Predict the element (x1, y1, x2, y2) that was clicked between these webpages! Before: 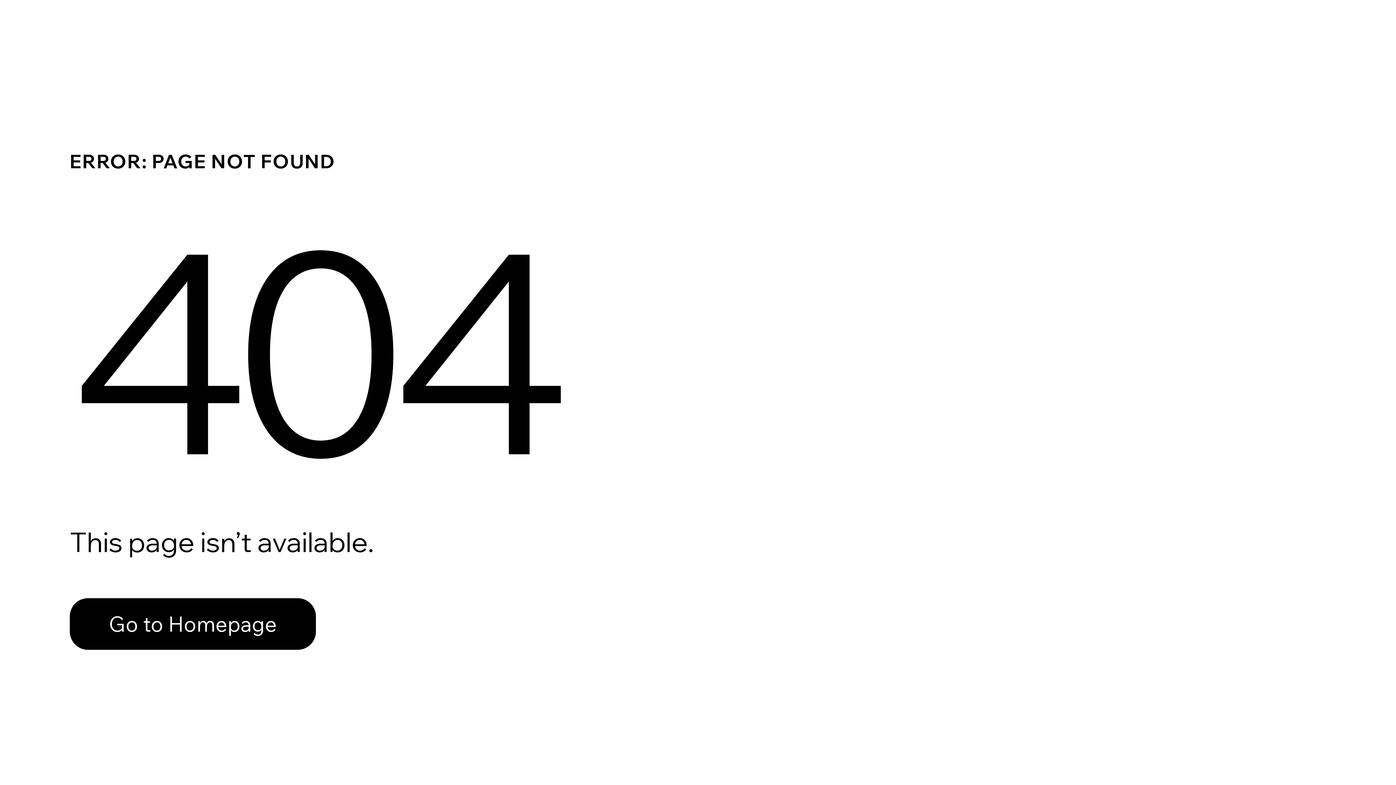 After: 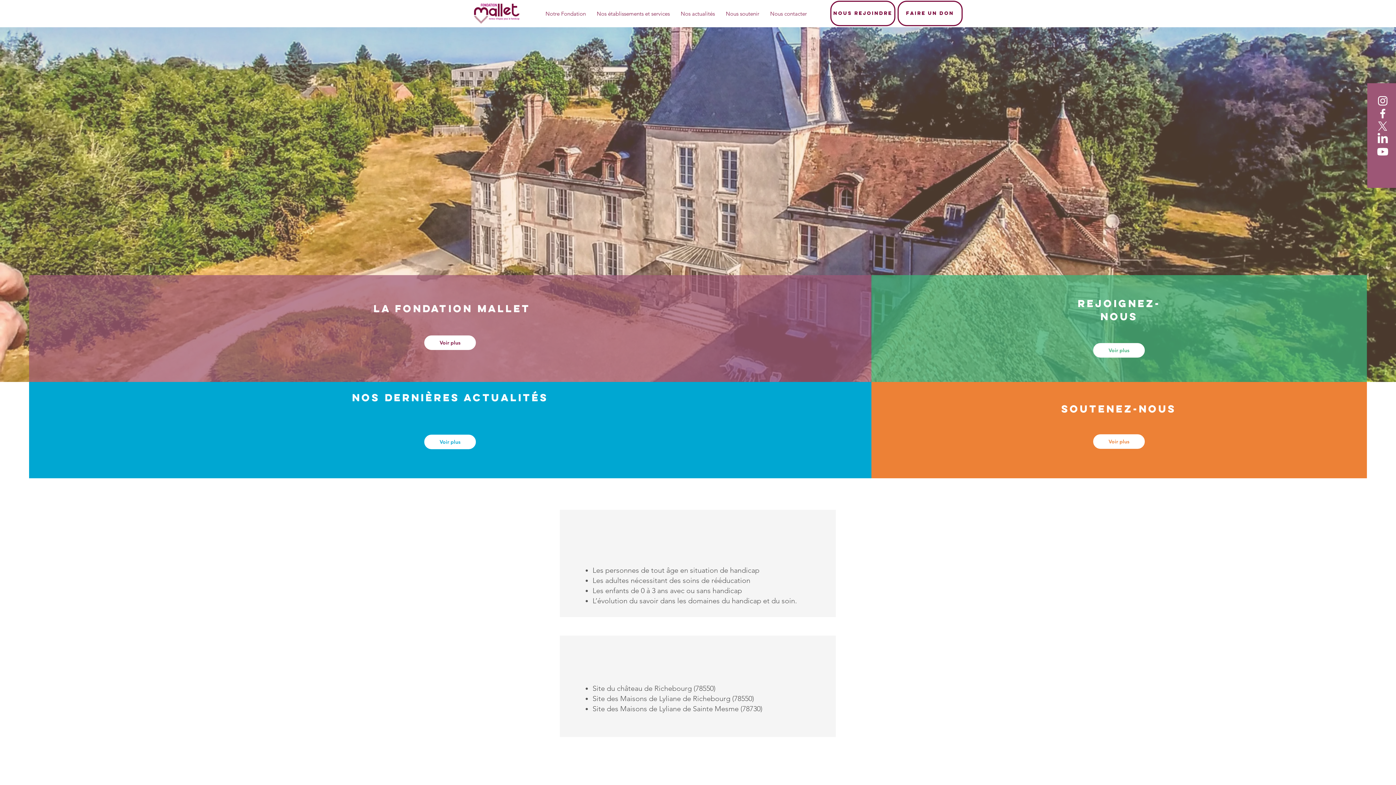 Action: label: Go to Homepage bbox: (69, 582, 768, 659)